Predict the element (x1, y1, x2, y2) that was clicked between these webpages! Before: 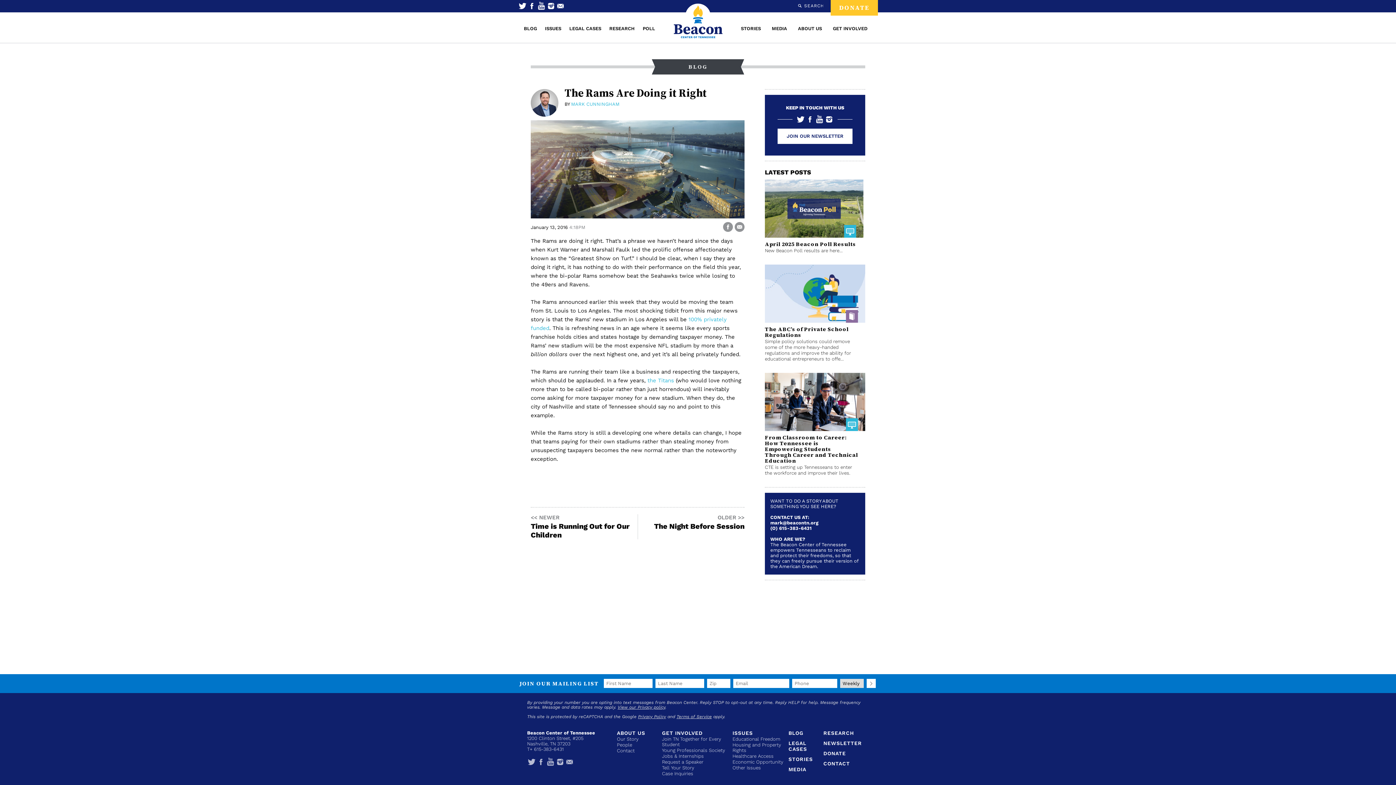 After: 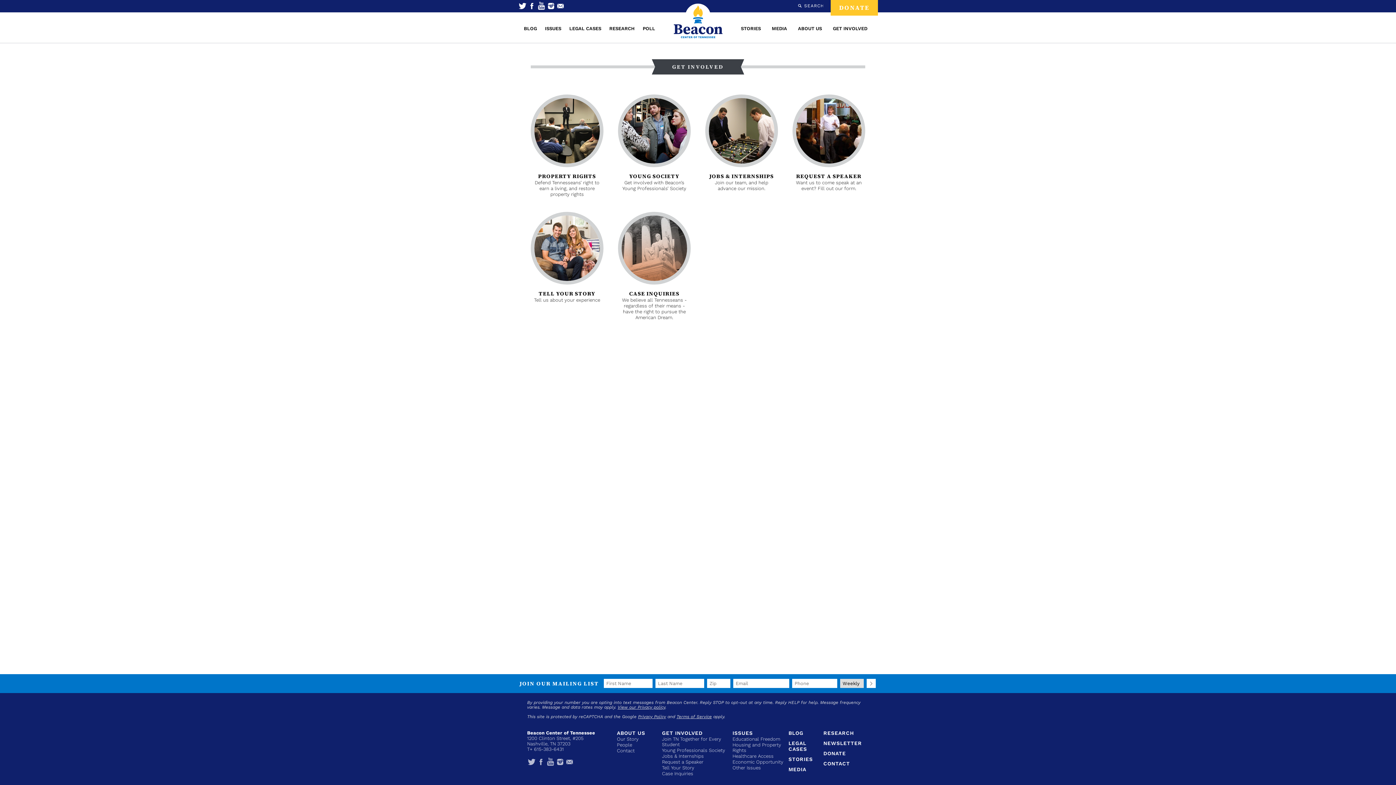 Action: bbox: (662, 730, 702, 736) label: GET INVOLVED